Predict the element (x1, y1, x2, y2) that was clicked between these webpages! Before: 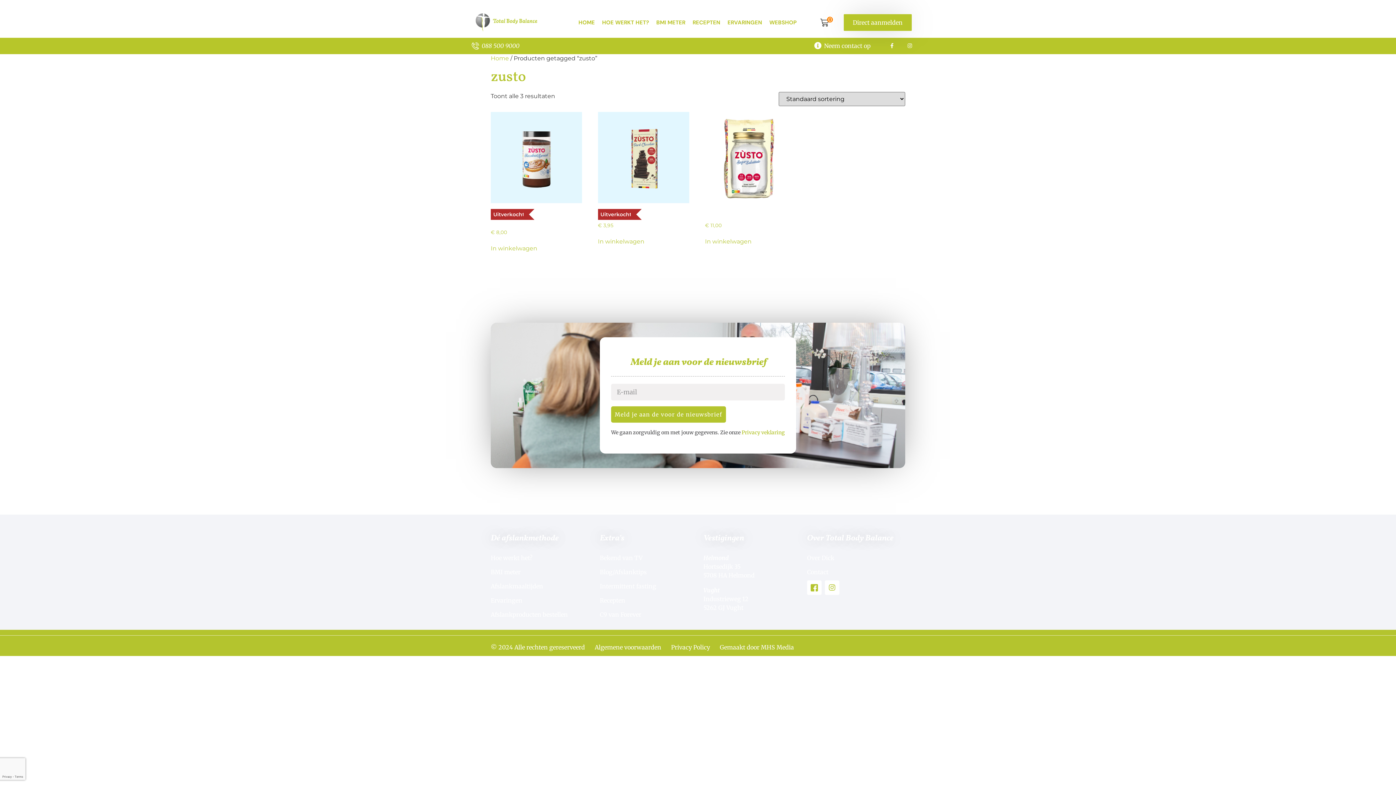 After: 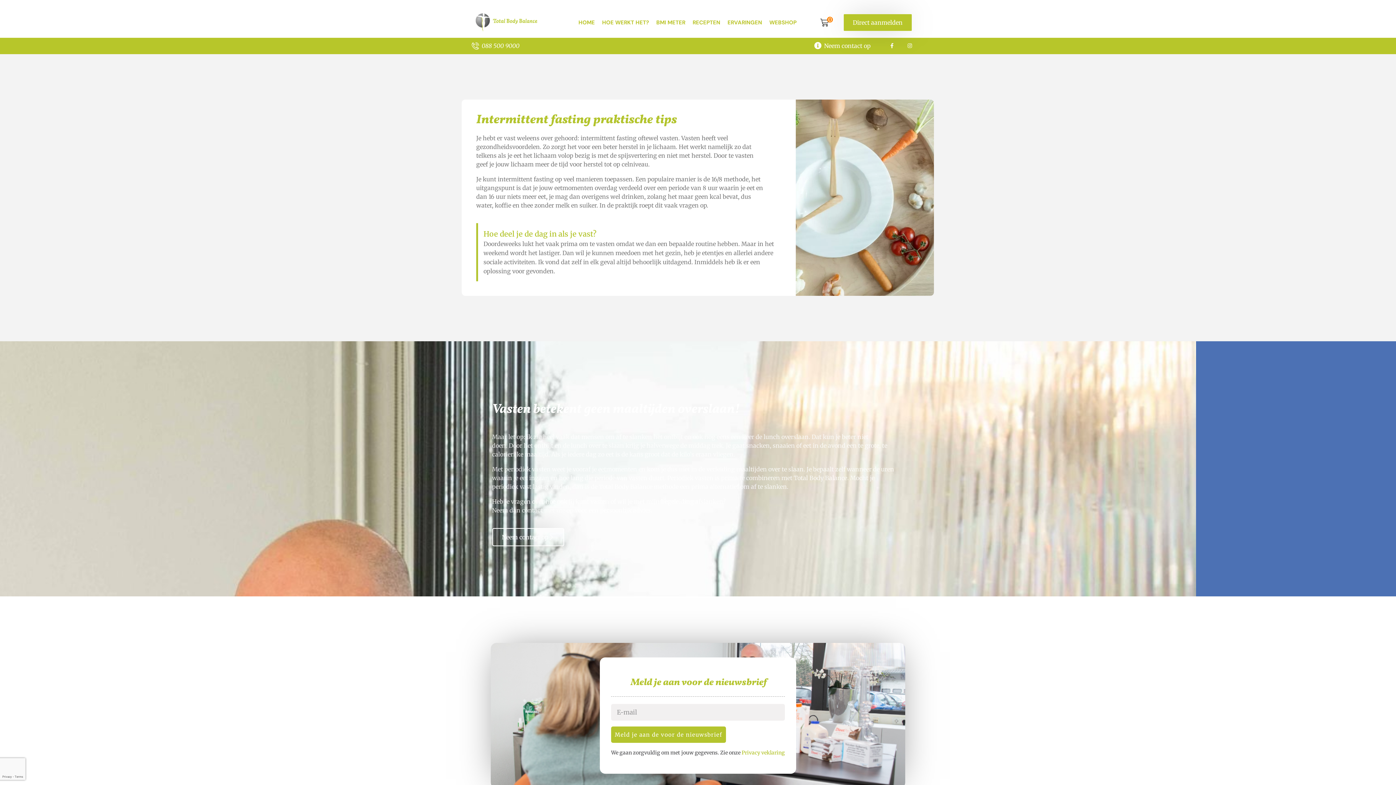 Action: bbox: (600, 582, 692, 590) label: Intermittent fasting